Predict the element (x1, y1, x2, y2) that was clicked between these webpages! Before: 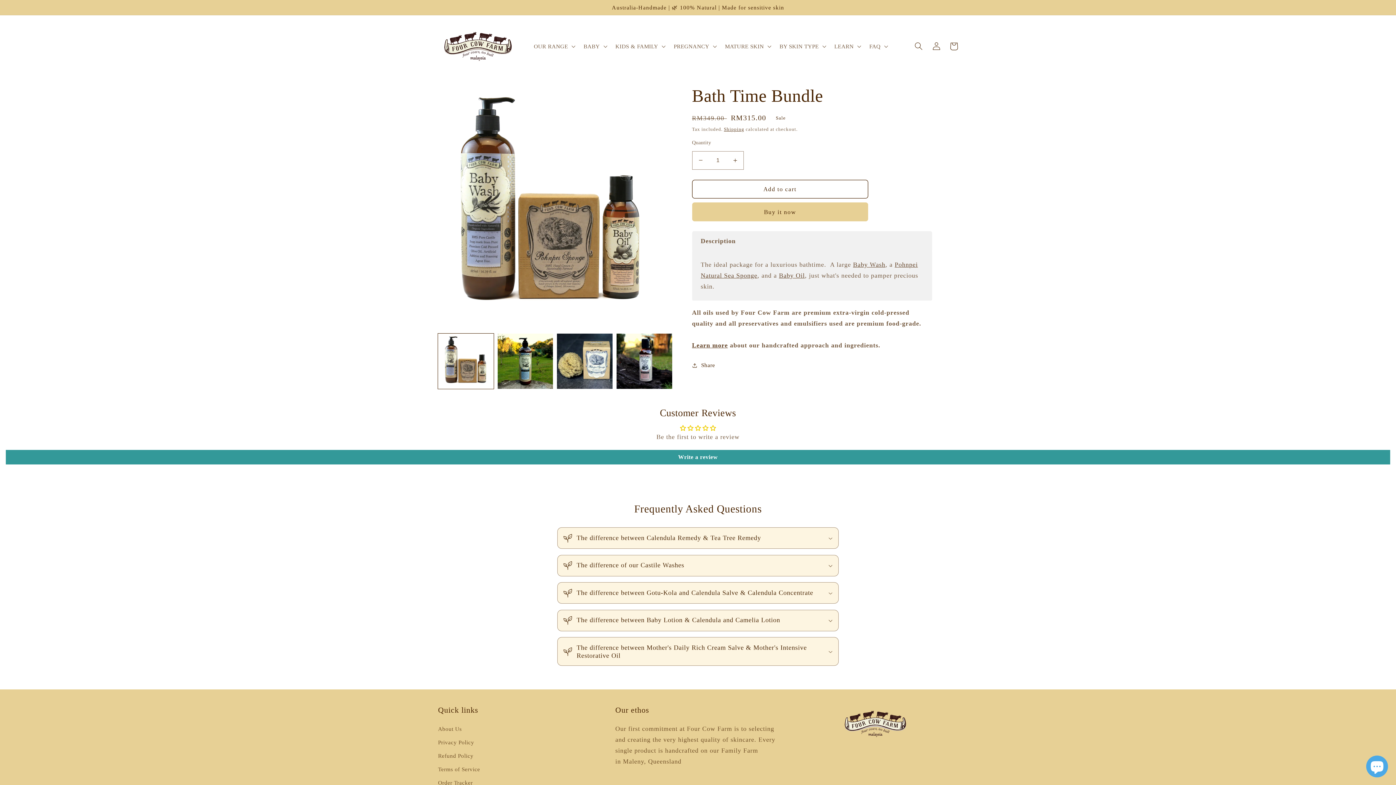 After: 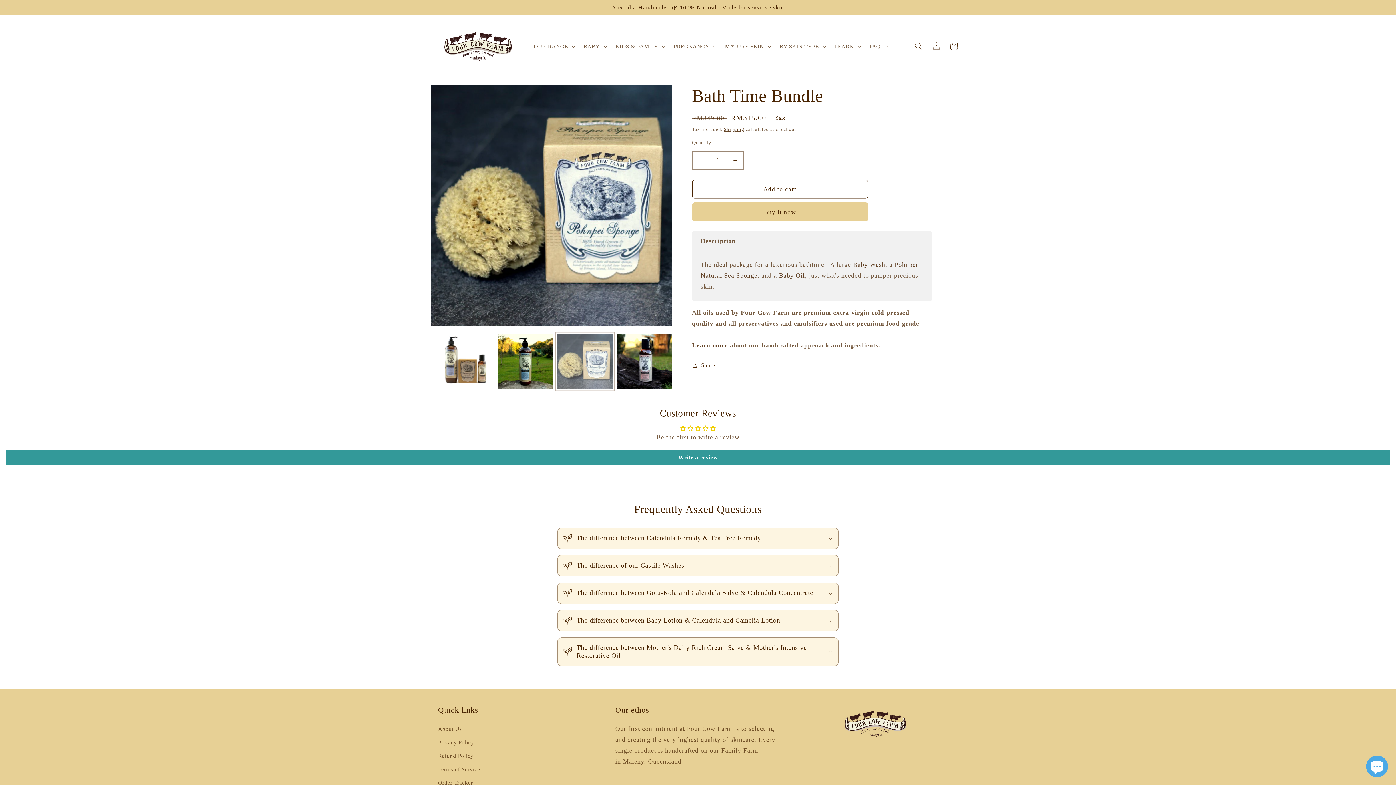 Action: bbox: (557, 333, 612, 389) label: Load image 3 in gallery view